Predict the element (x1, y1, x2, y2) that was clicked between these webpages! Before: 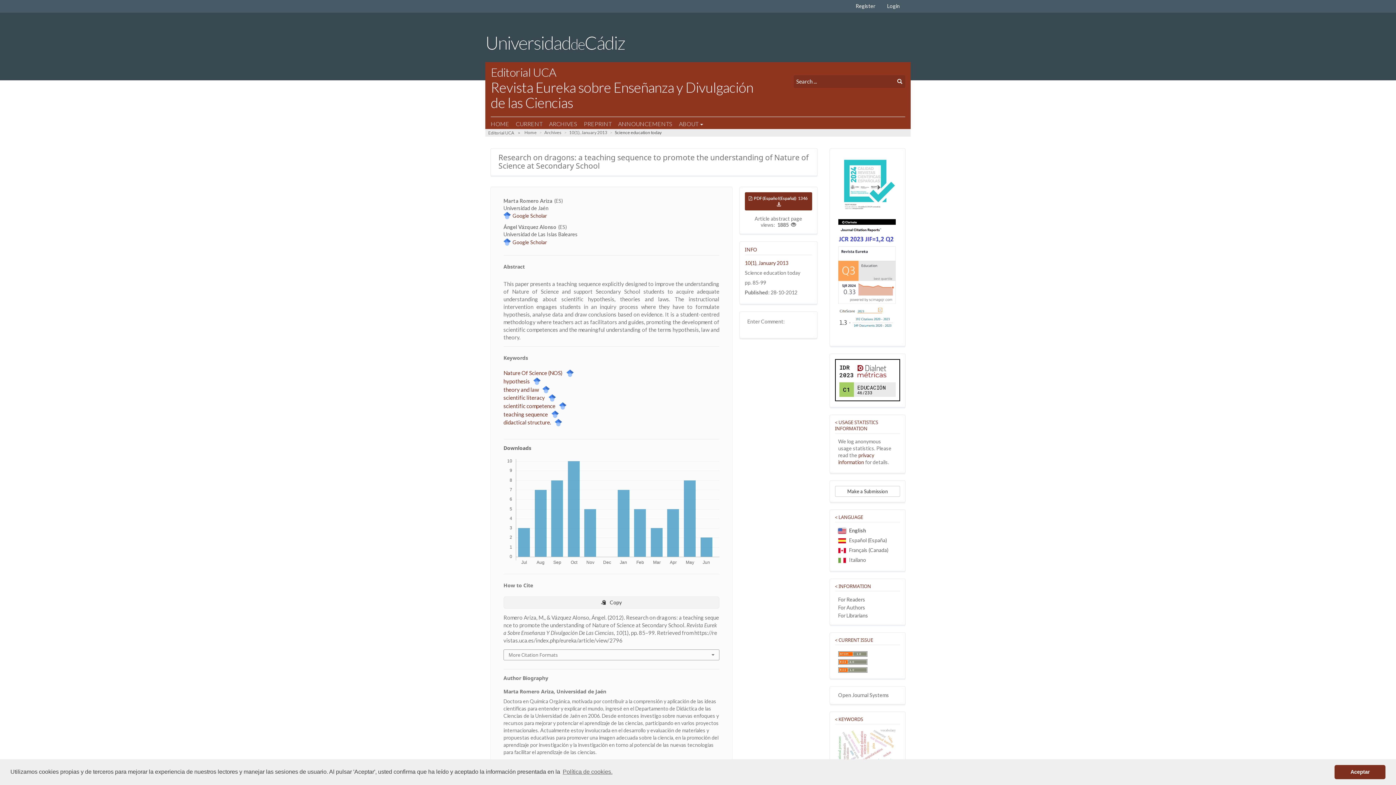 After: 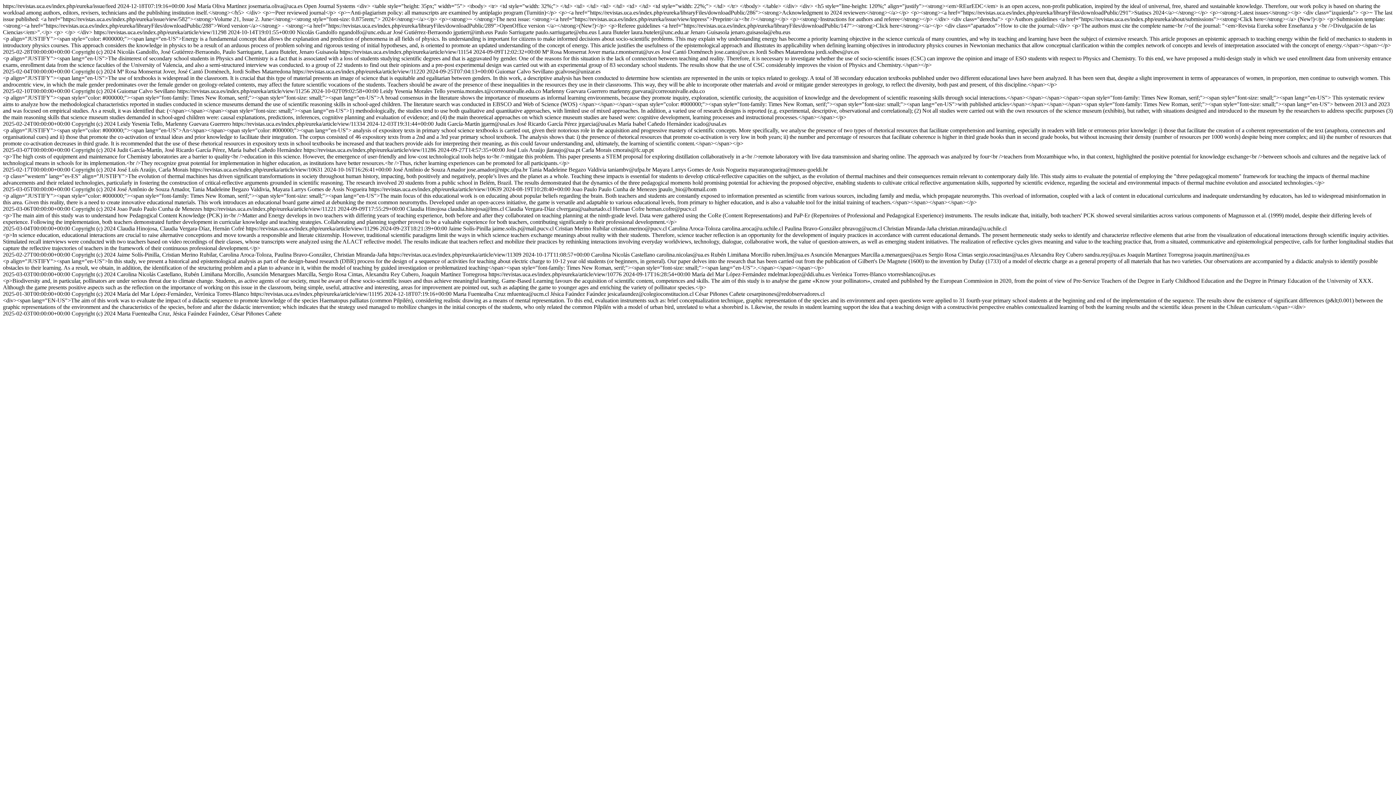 Action: bbox: (838, 650, 867, 656)